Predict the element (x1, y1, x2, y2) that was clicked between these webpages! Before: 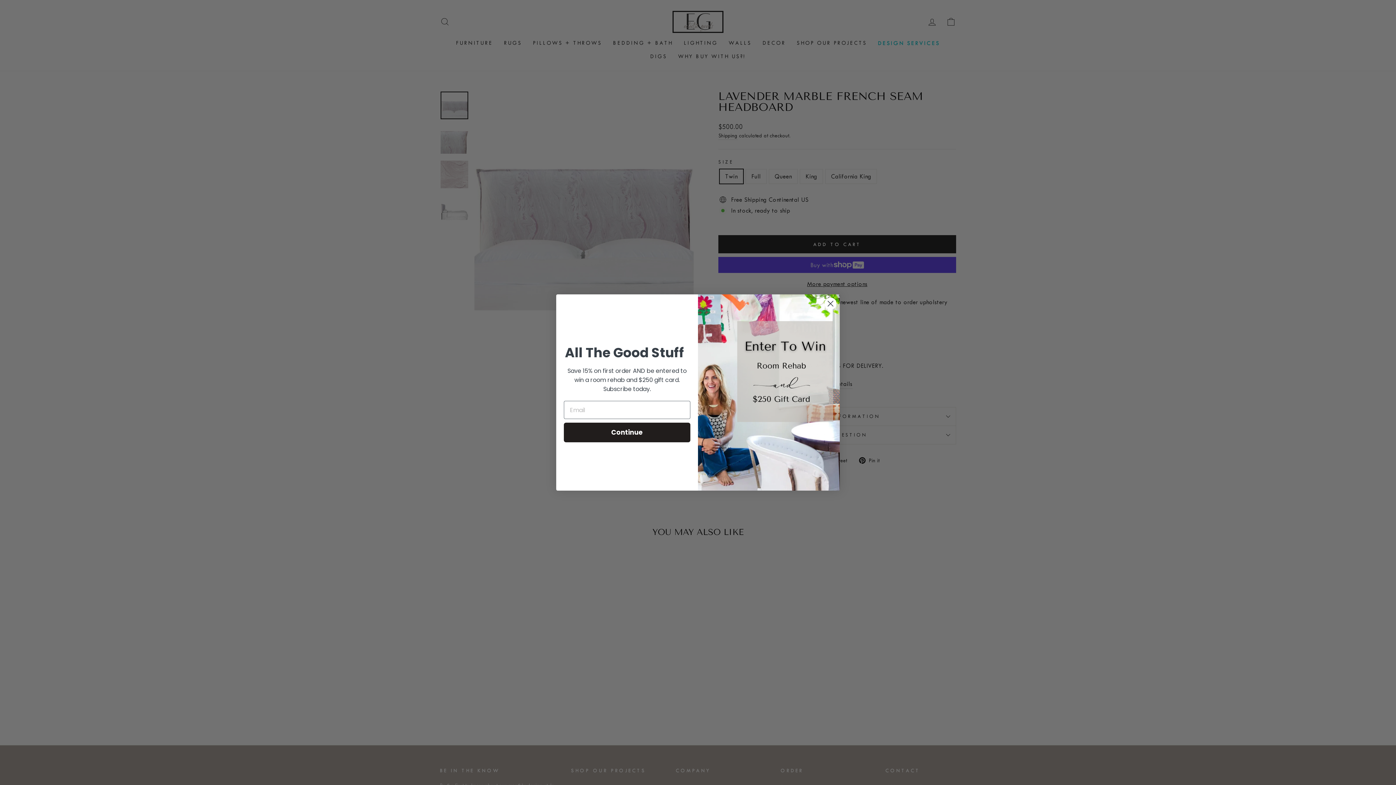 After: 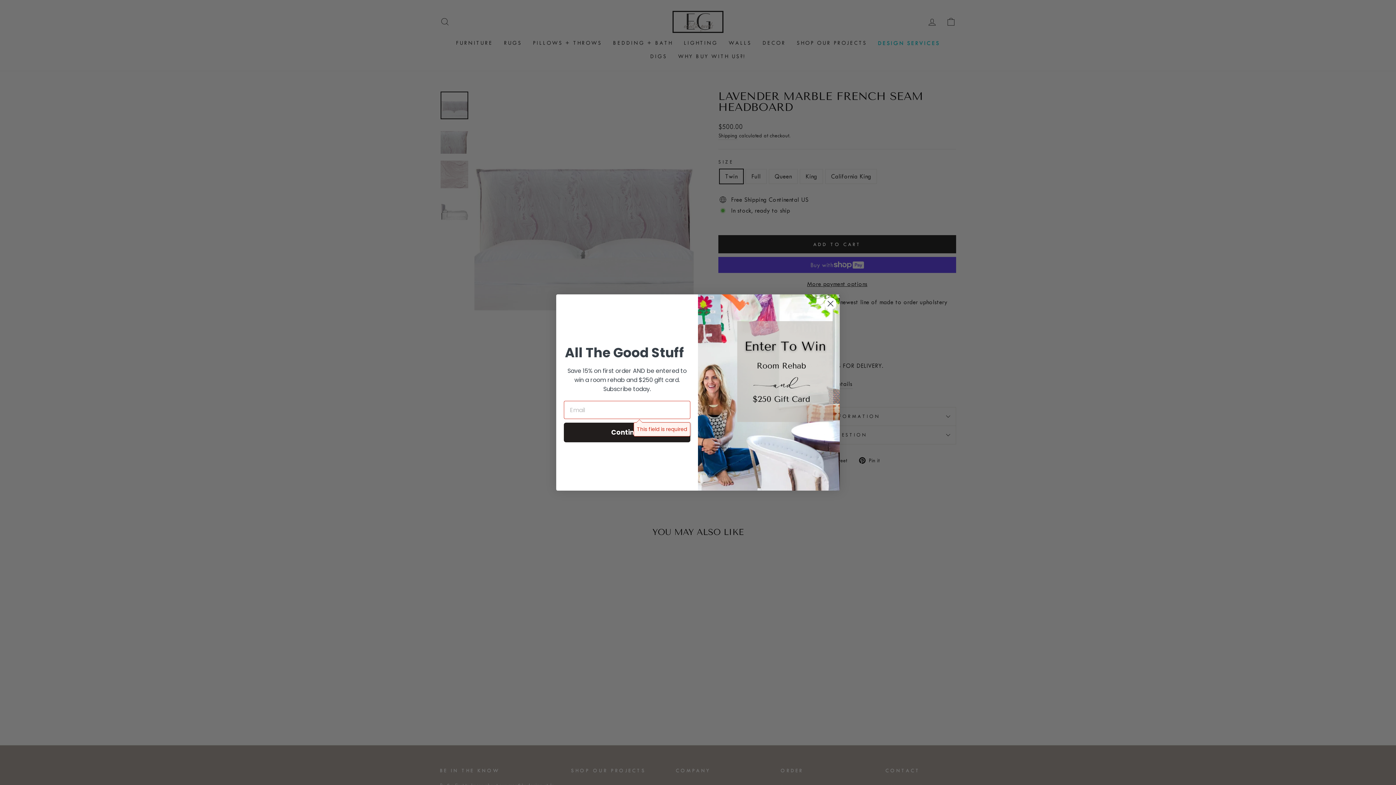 Action: bbox: (564, 422, 690, 442) label: Continue